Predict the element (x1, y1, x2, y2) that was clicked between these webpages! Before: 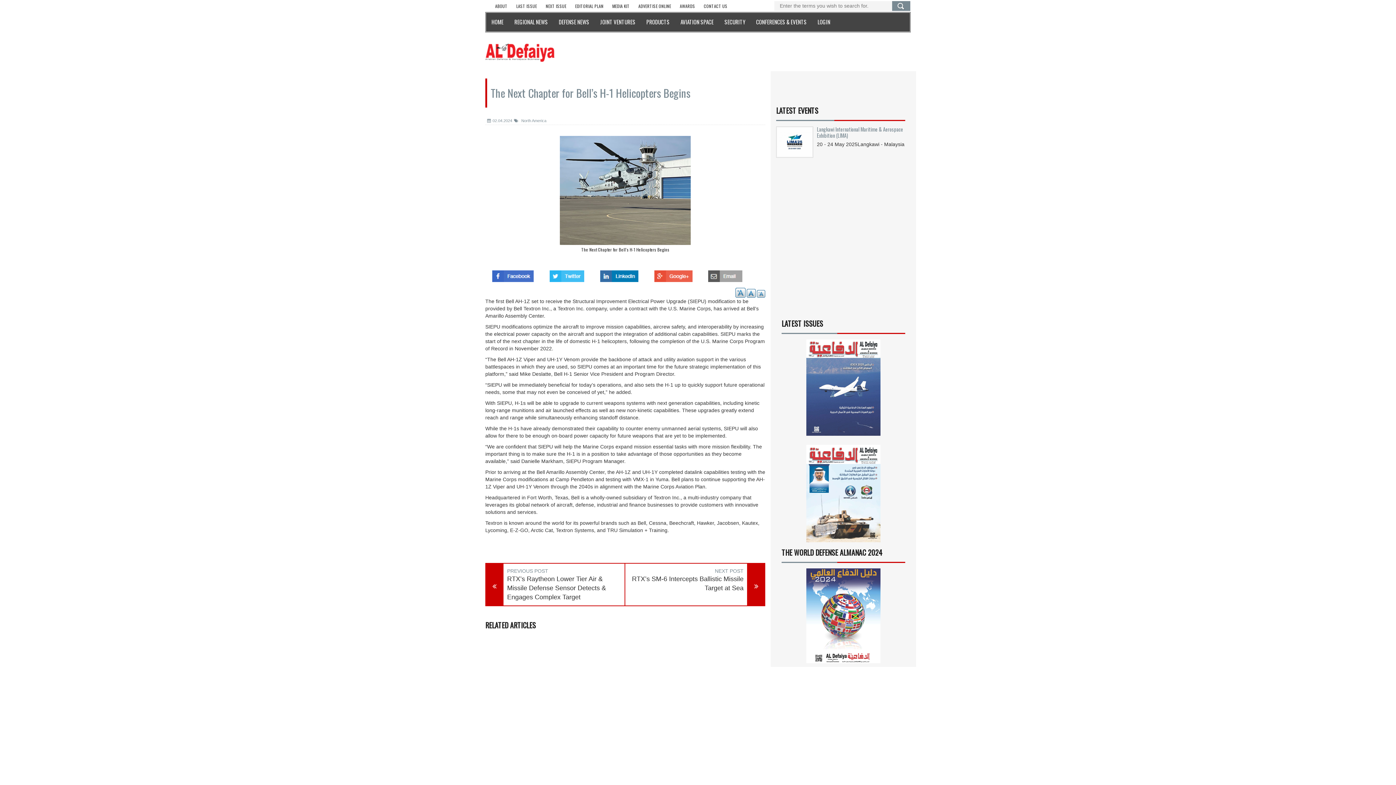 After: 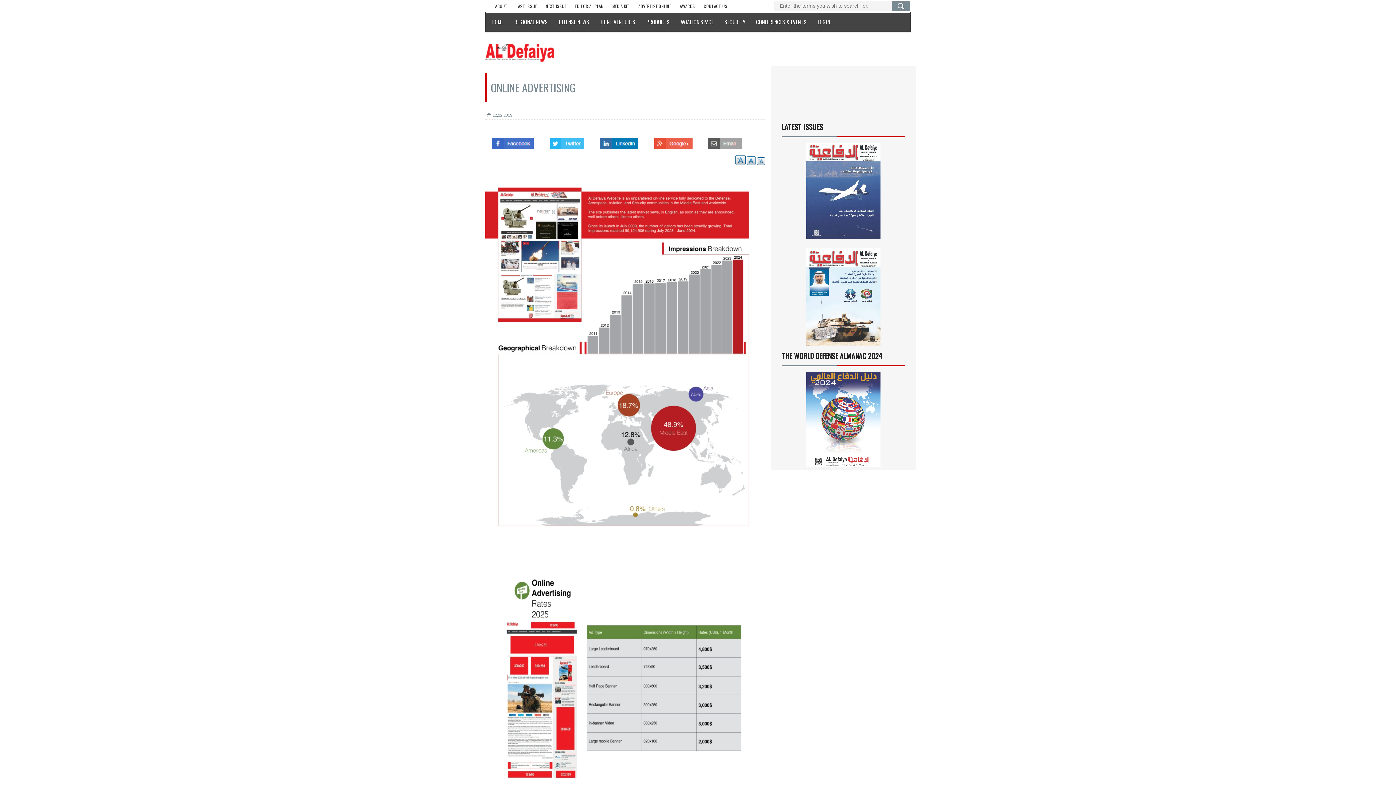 Action: label: ADVERTISE ONLINE bbox: (634, 0, 675, 12)